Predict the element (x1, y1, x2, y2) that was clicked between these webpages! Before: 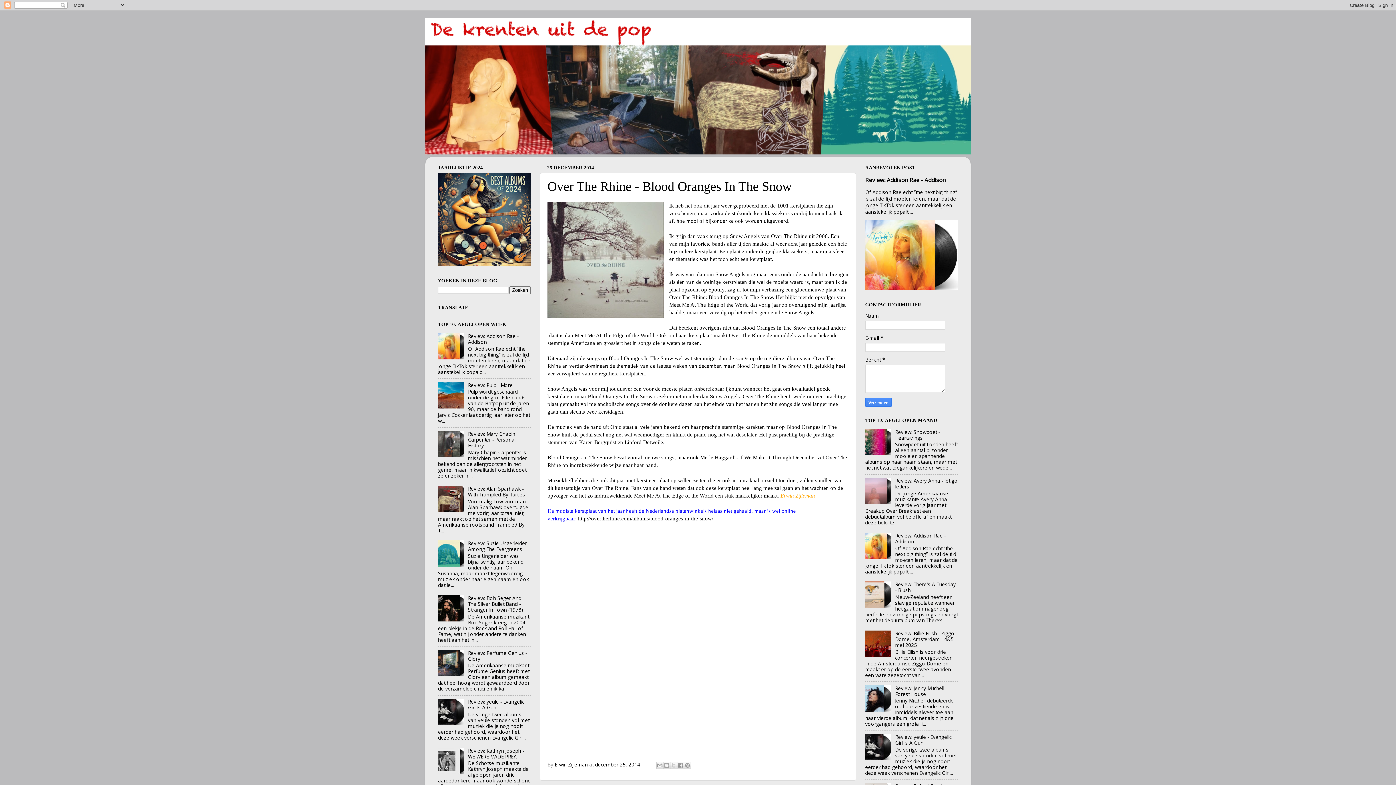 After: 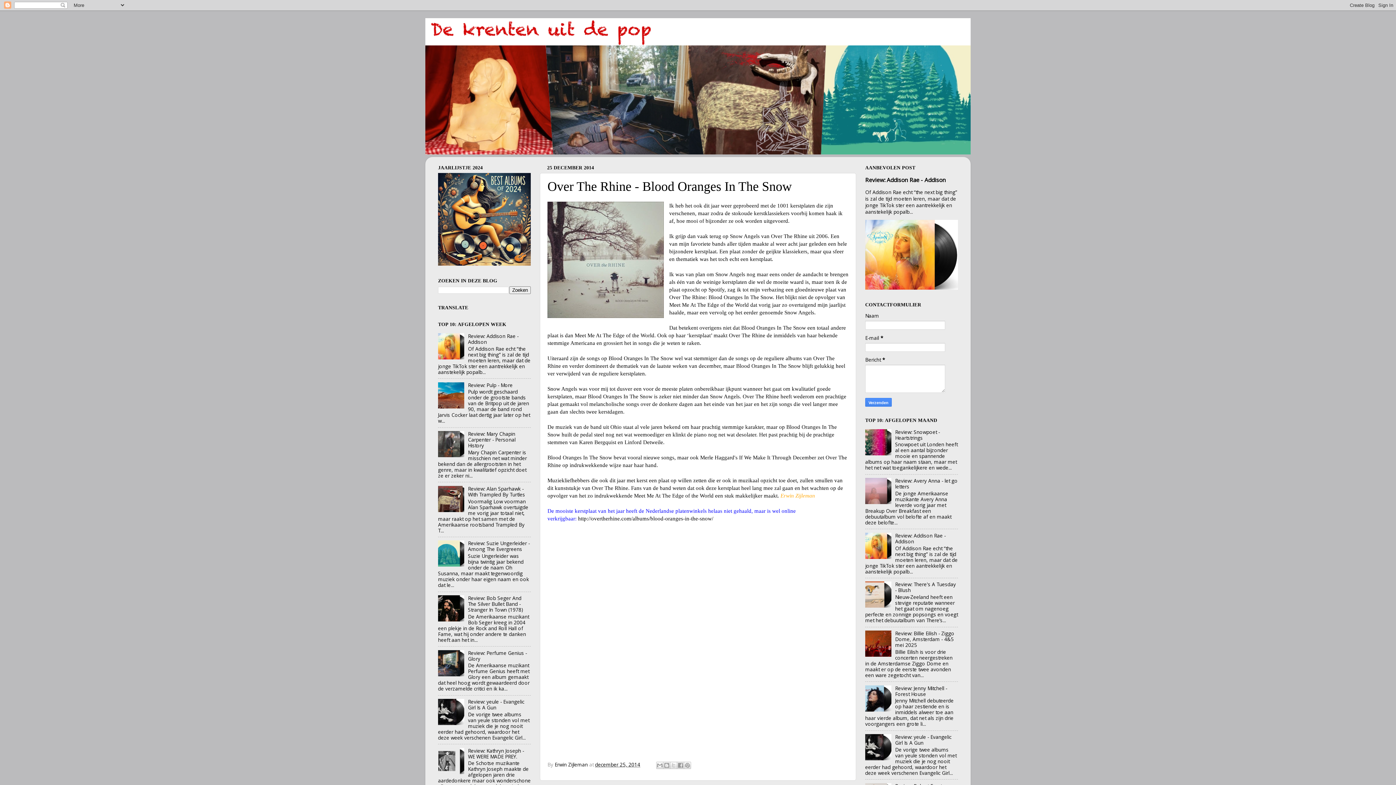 Action: bbox: (438, 403, 466, 410)